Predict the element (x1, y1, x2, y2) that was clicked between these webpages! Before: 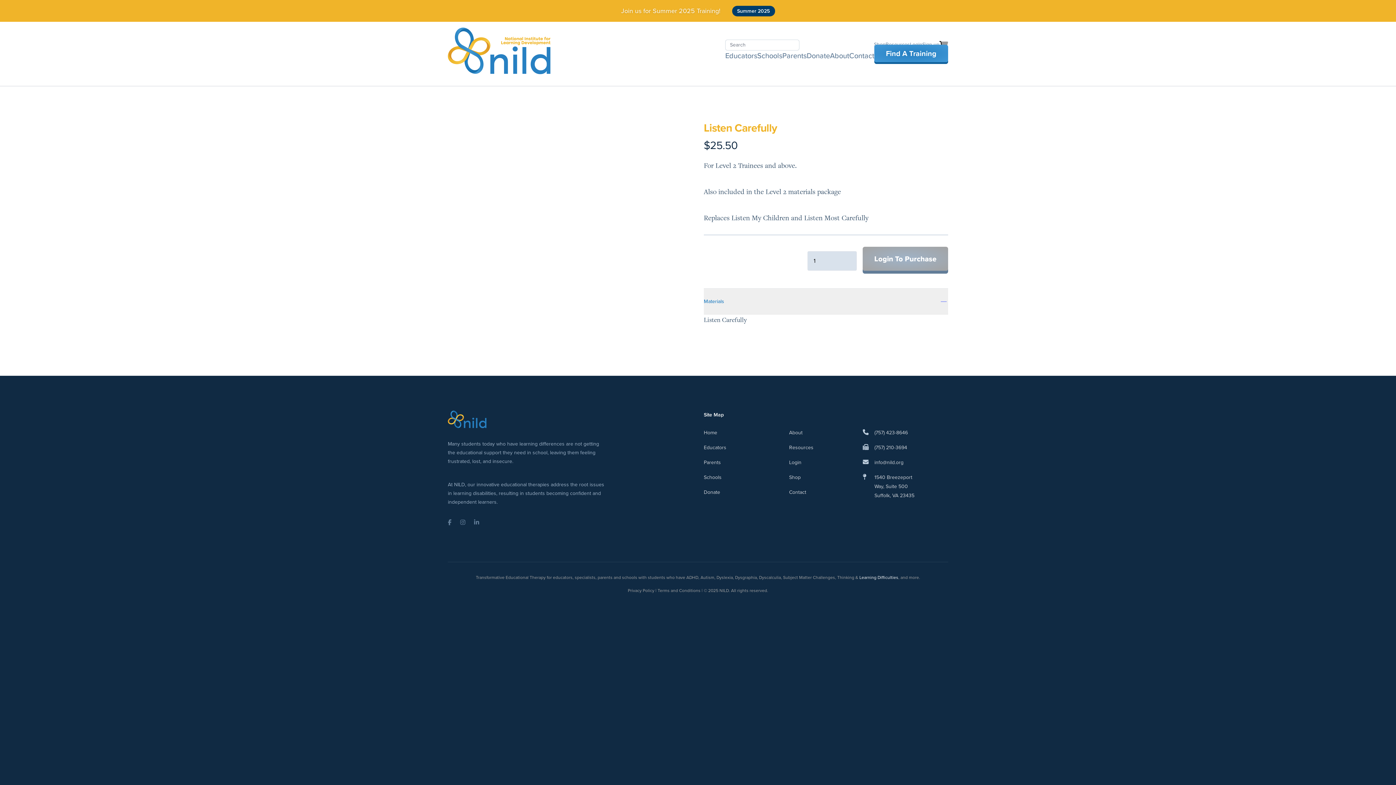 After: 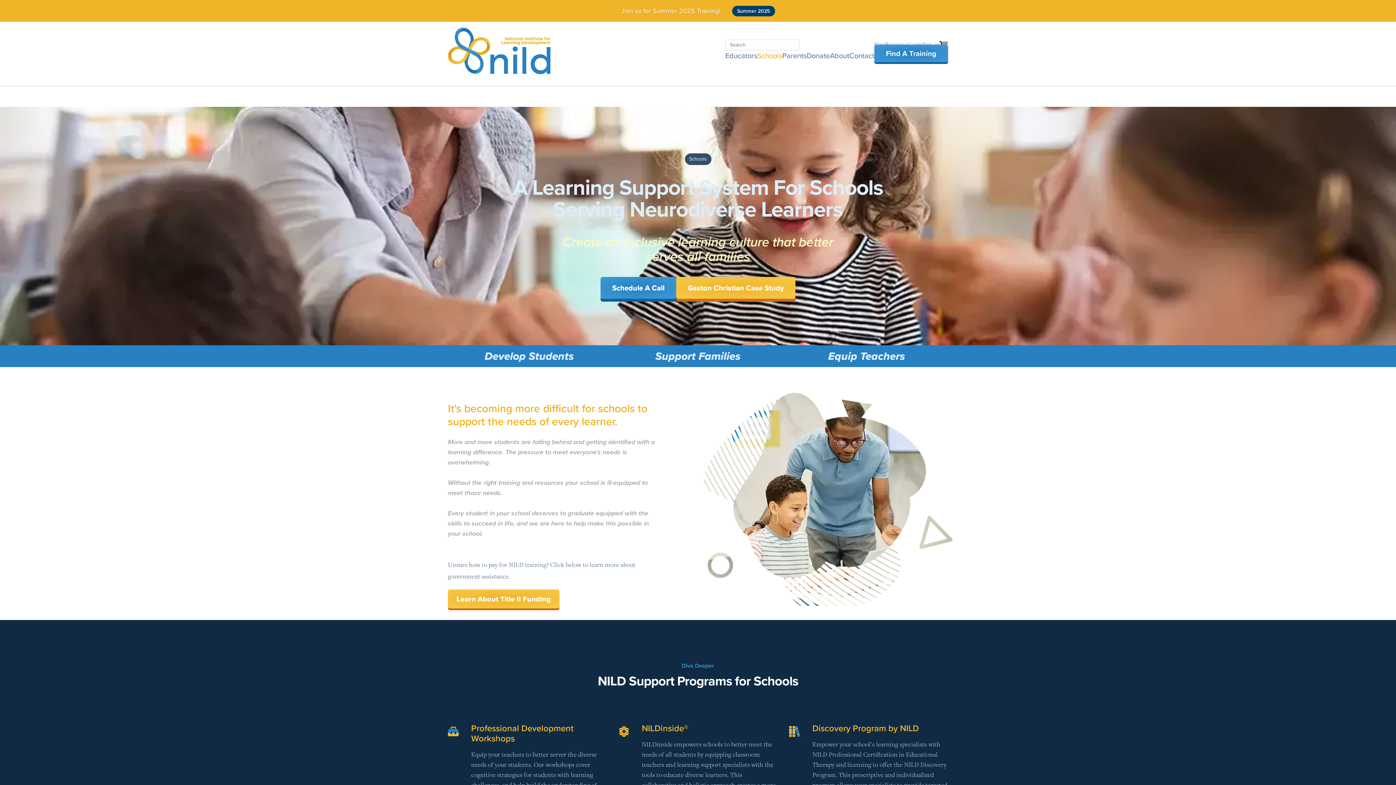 Action: bbox: (703, 473, 721, 481) label: Schools